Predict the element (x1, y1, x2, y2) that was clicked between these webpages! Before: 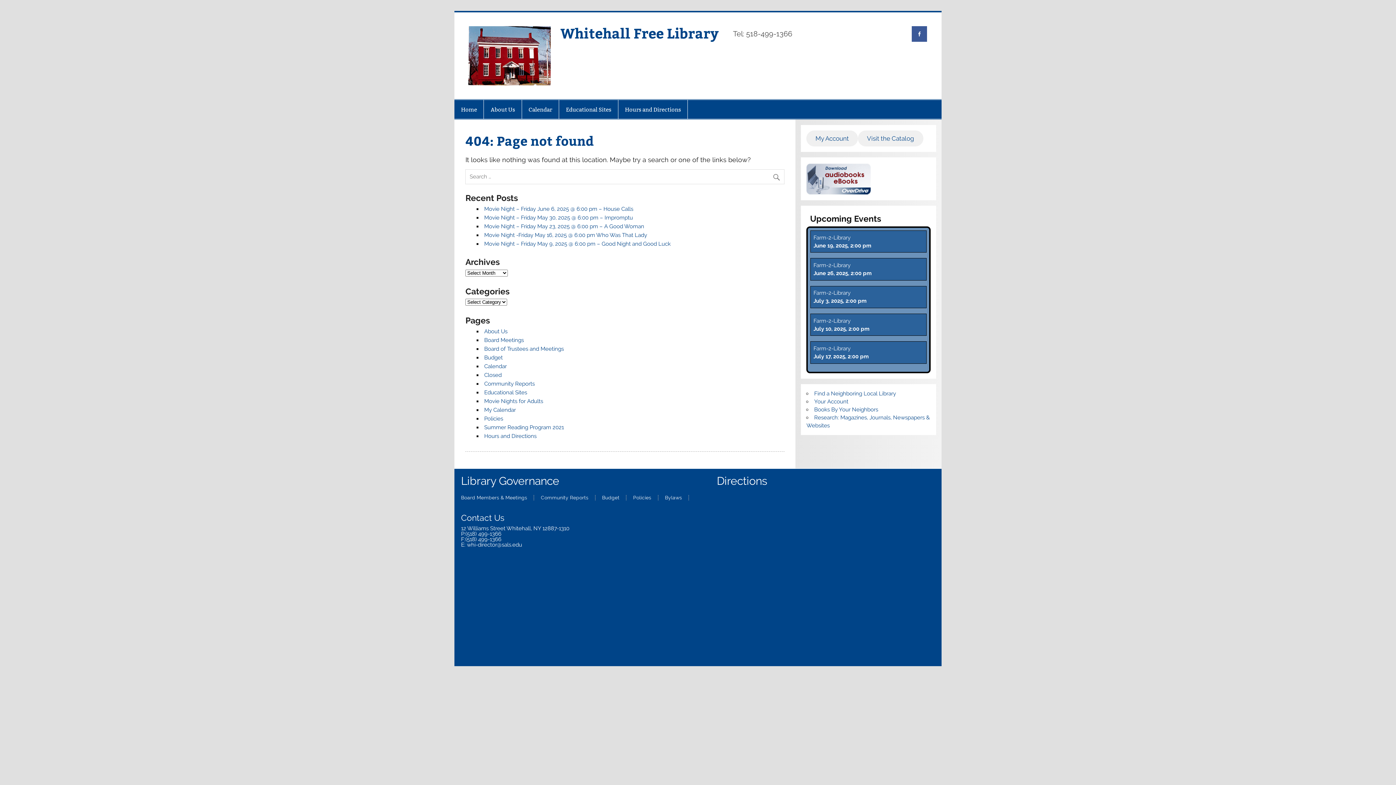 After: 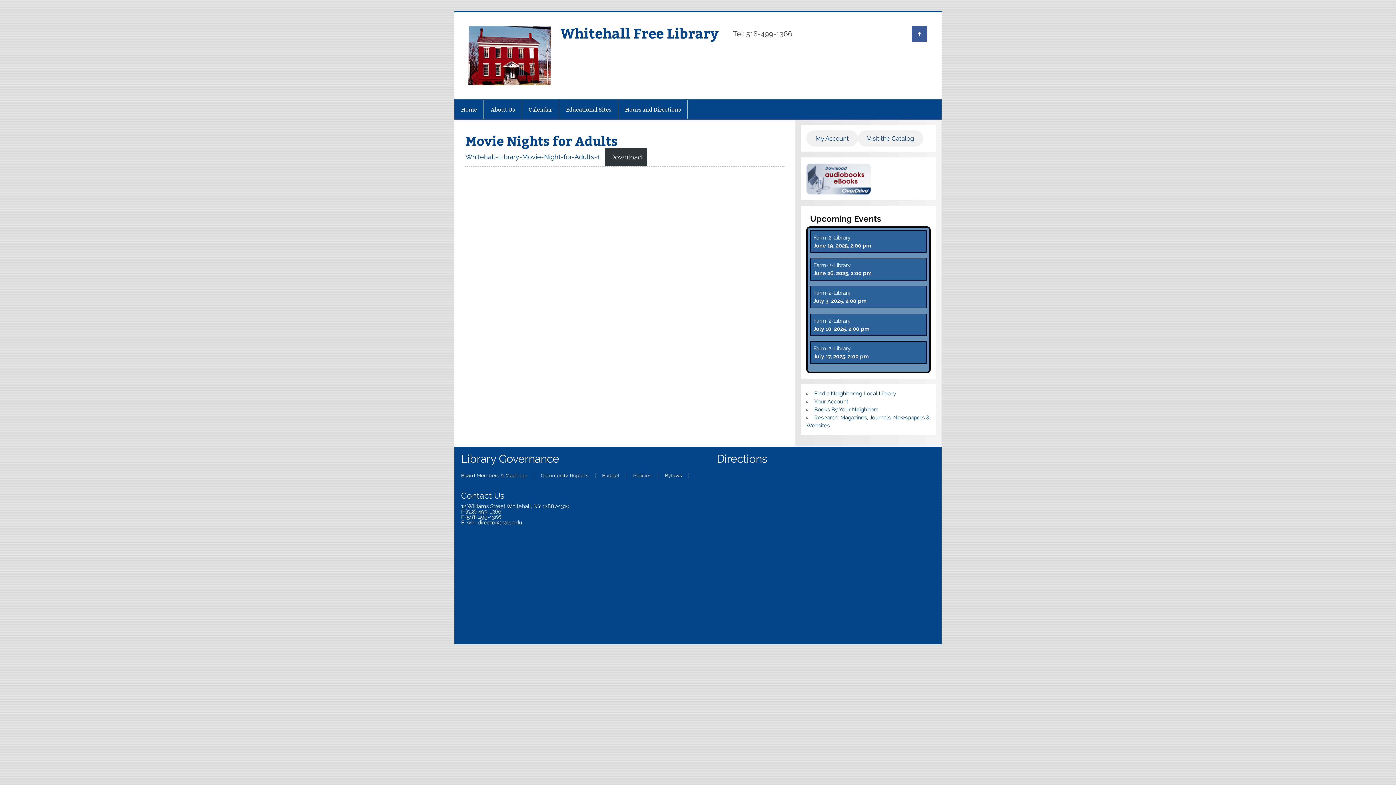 Action: bbox: (484, 398, 543, 404) label: Movie Nights for Adults